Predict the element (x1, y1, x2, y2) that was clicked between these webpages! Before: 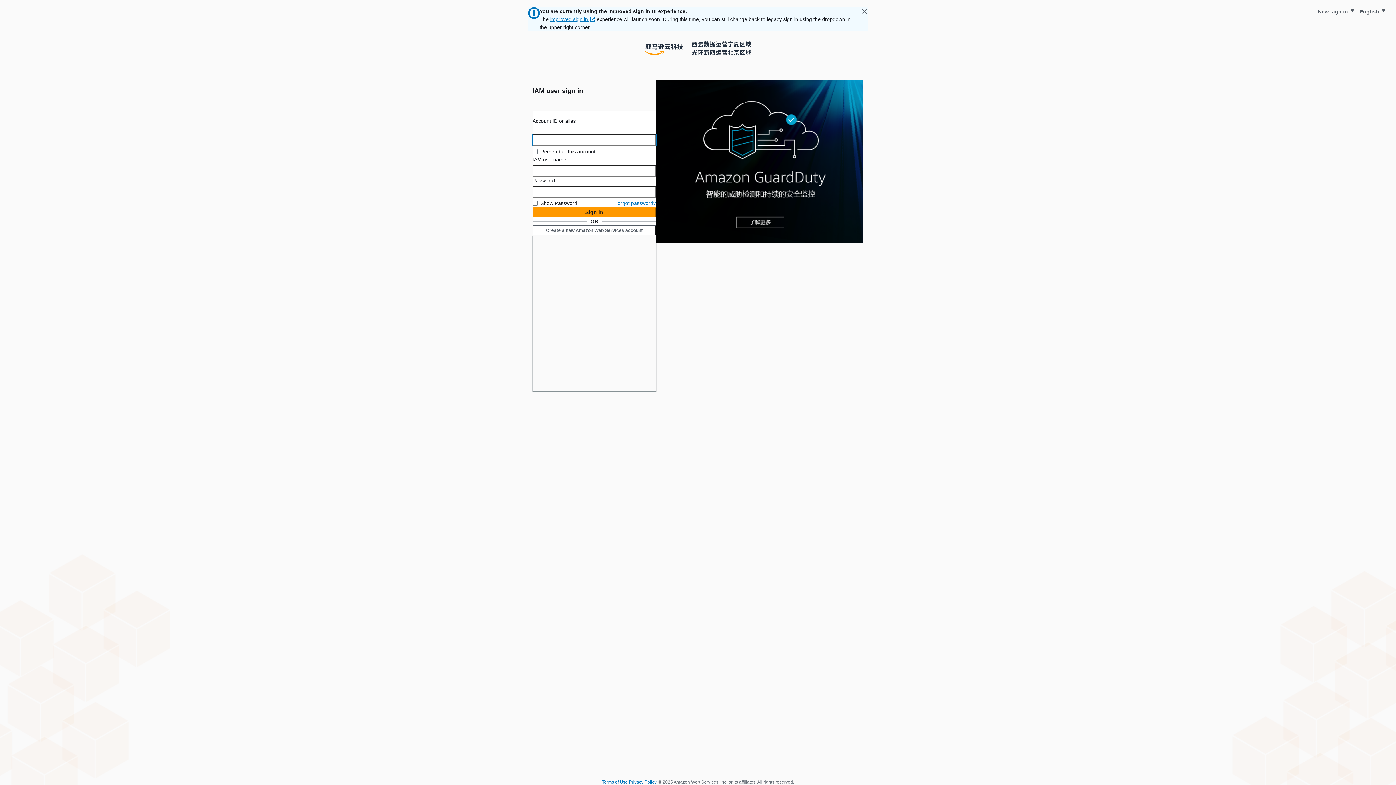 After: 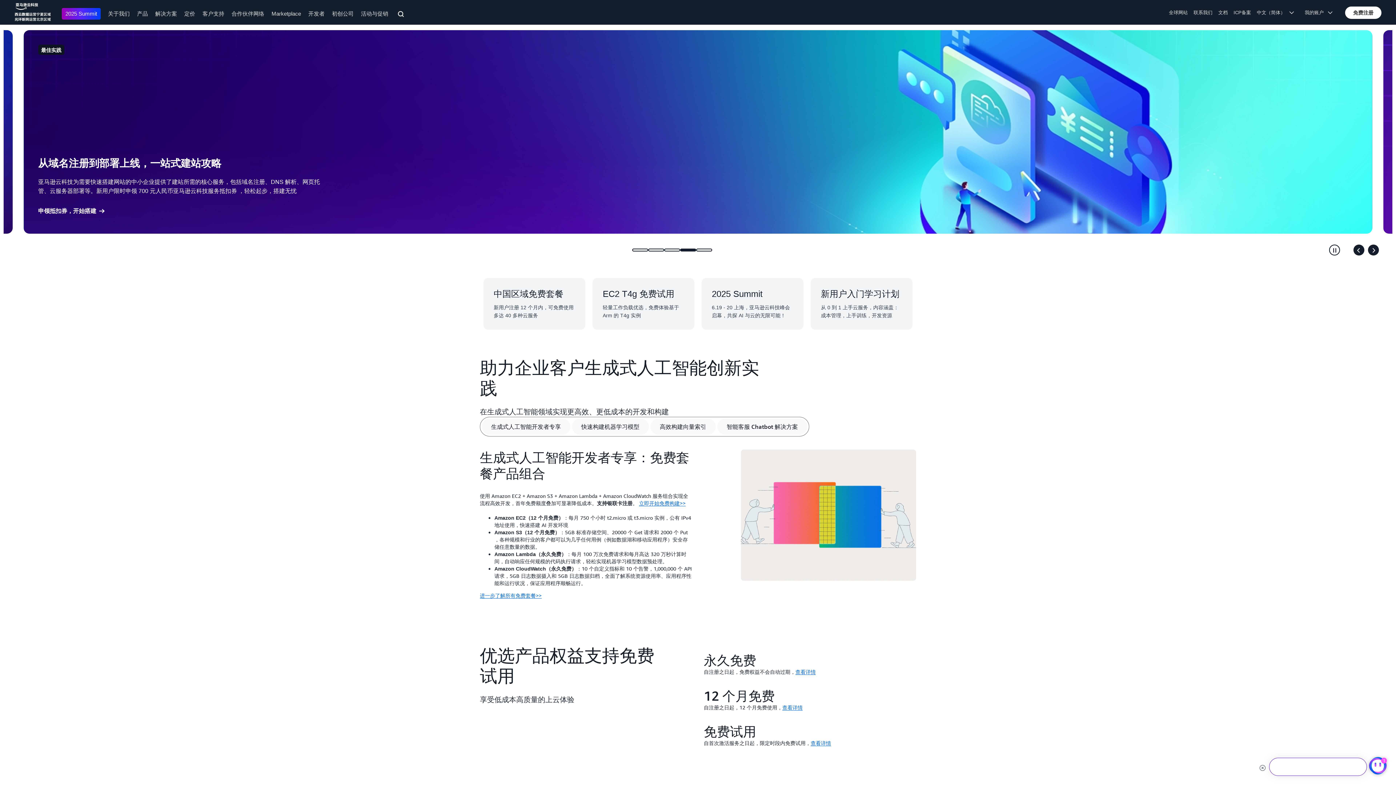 Action: bbox: (645, 54, 751, 61)